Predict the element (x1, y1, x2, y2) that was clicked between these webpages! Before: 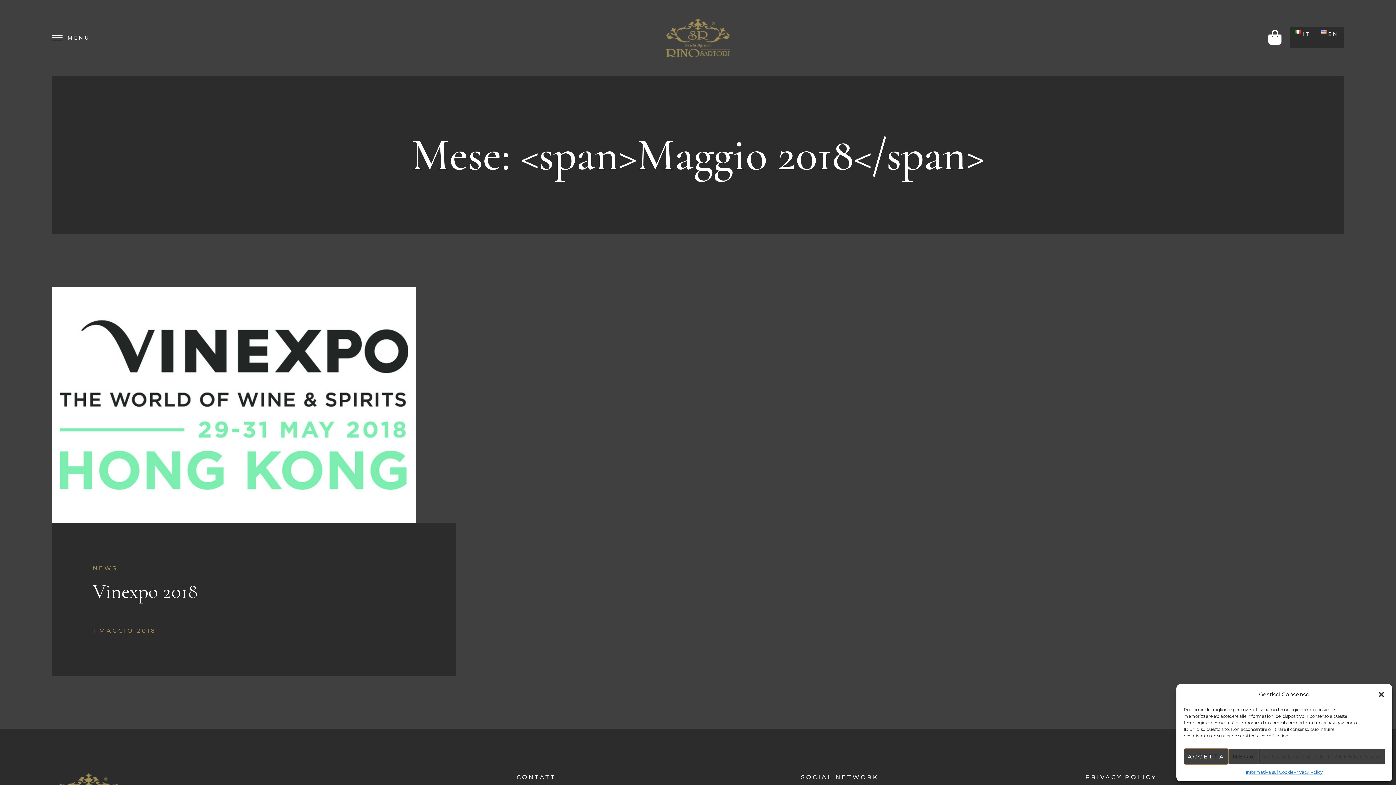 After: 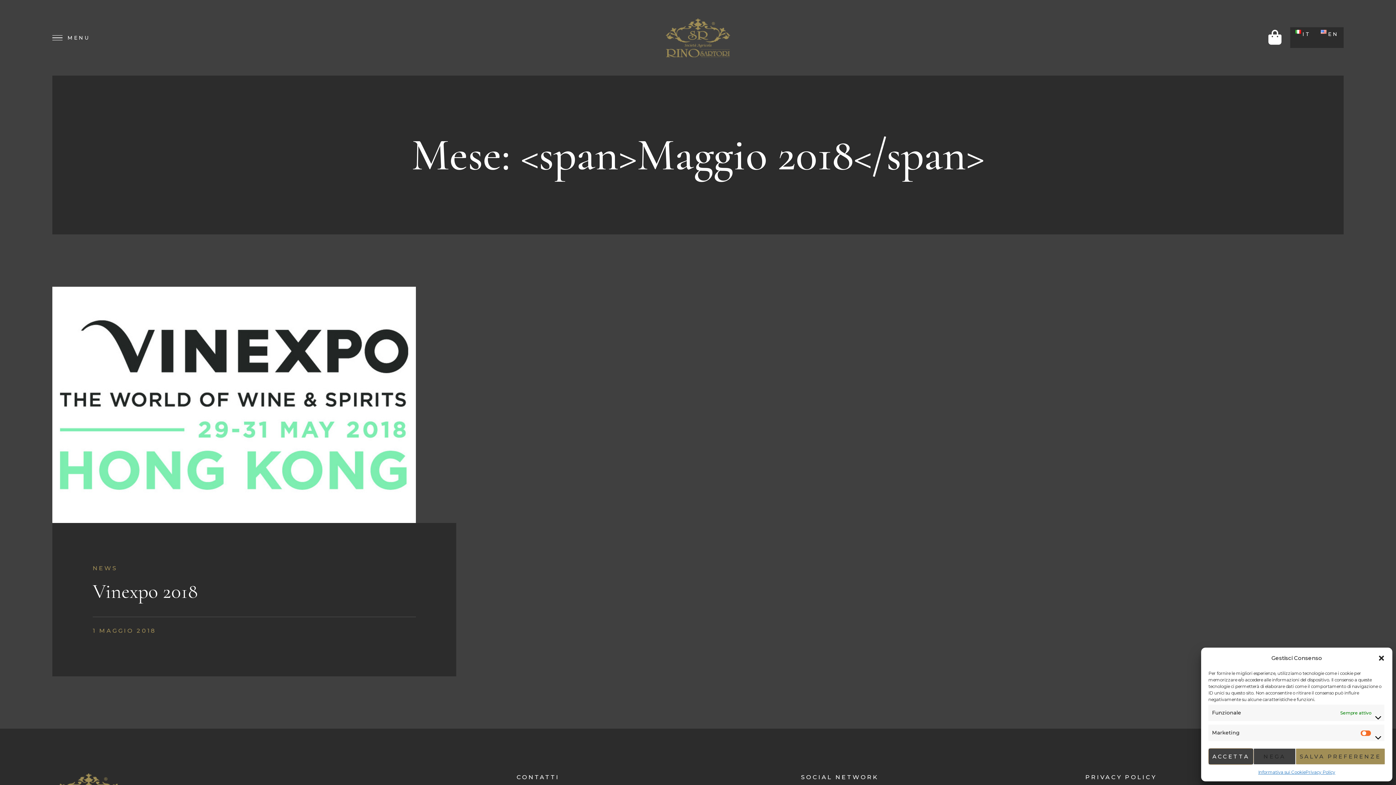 Action: label: VISUALIZZA LE PREFERENZE bbox: (1259, 748, 1385, 765)